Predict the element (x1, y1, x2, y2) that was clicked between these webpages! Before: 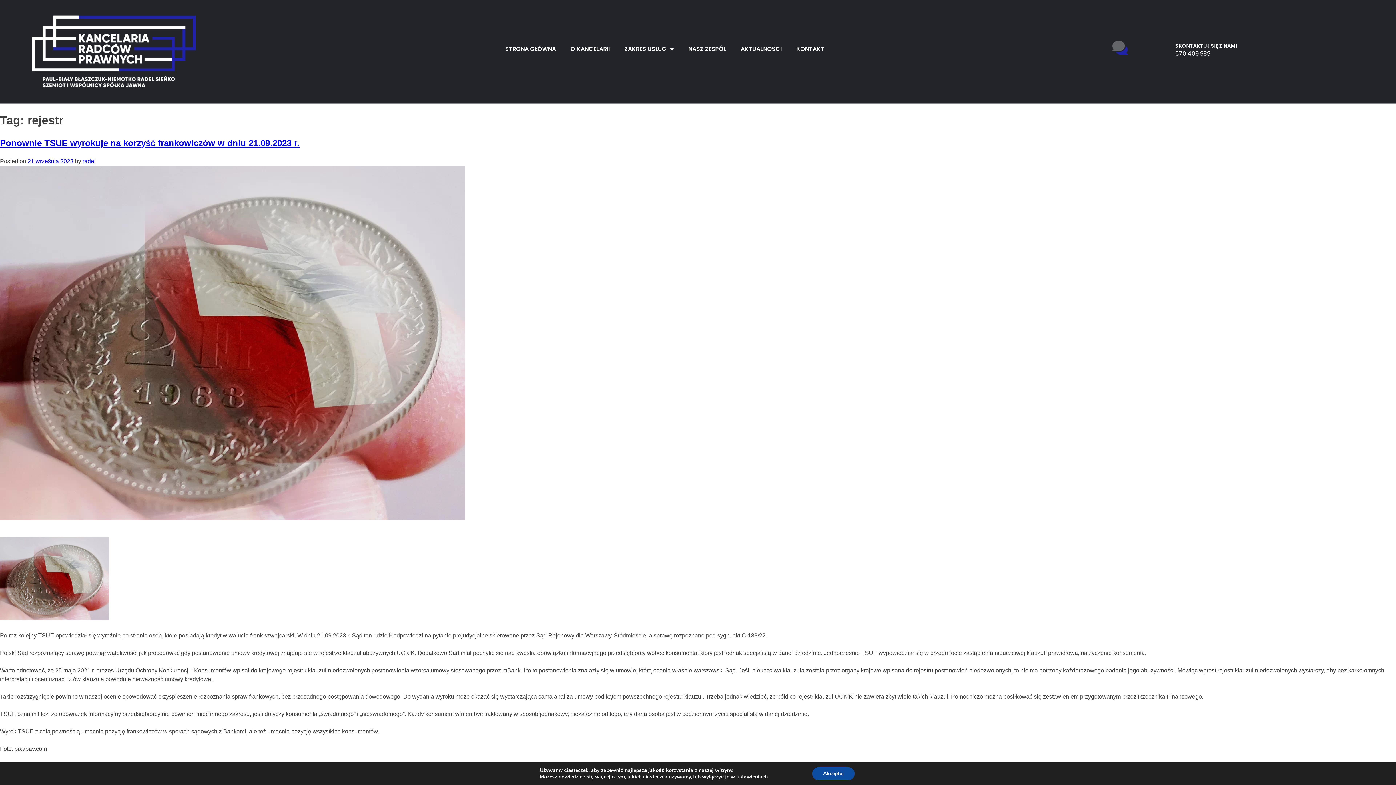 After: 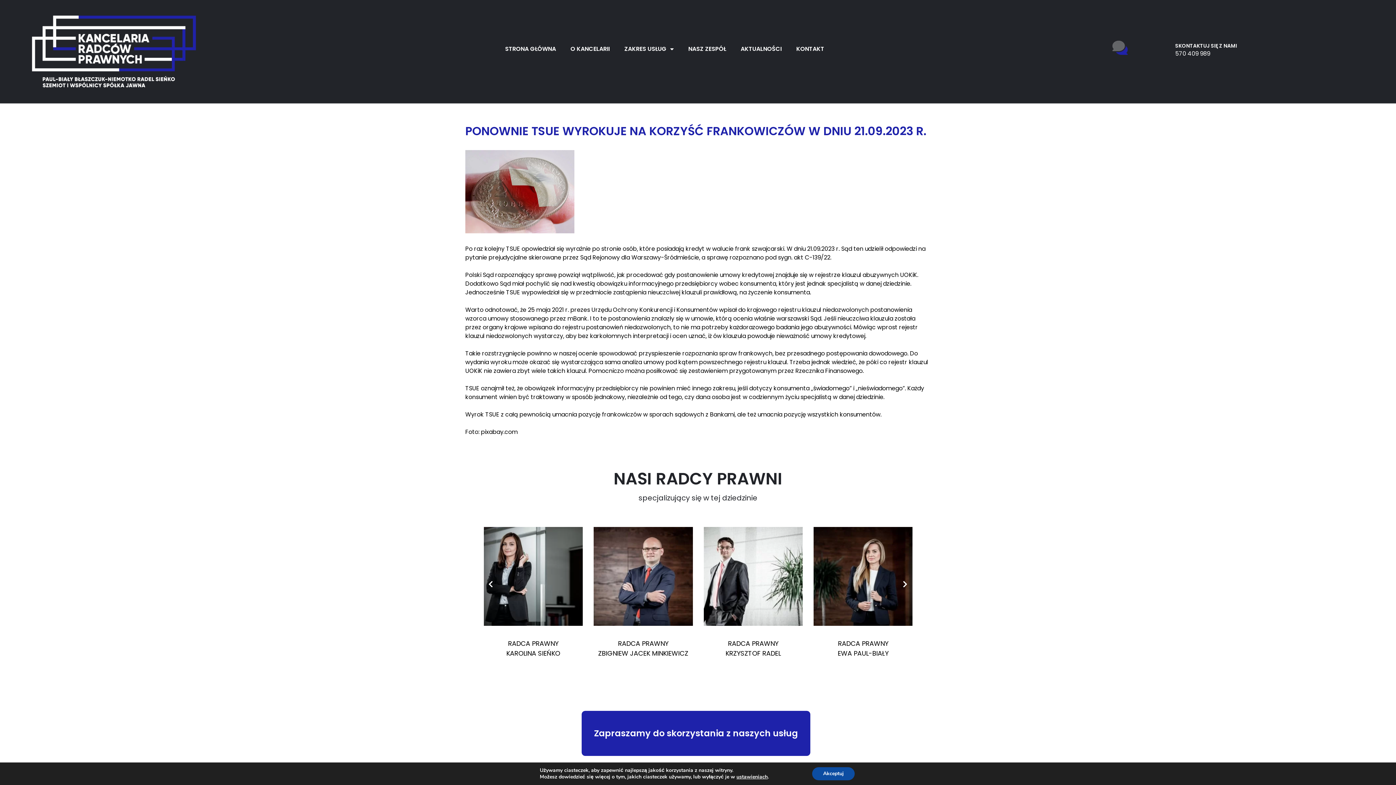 Action: bbox: (0, 515, 465, 521)